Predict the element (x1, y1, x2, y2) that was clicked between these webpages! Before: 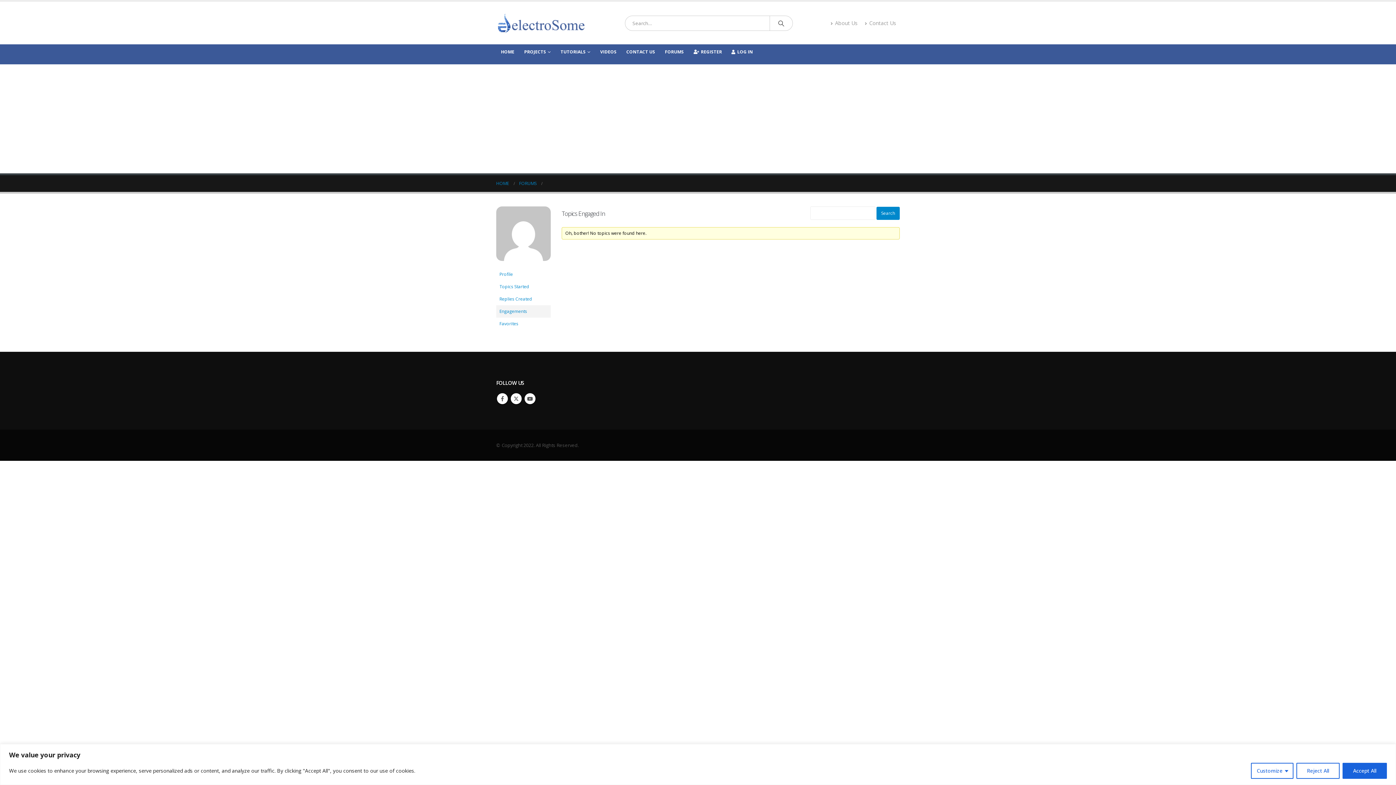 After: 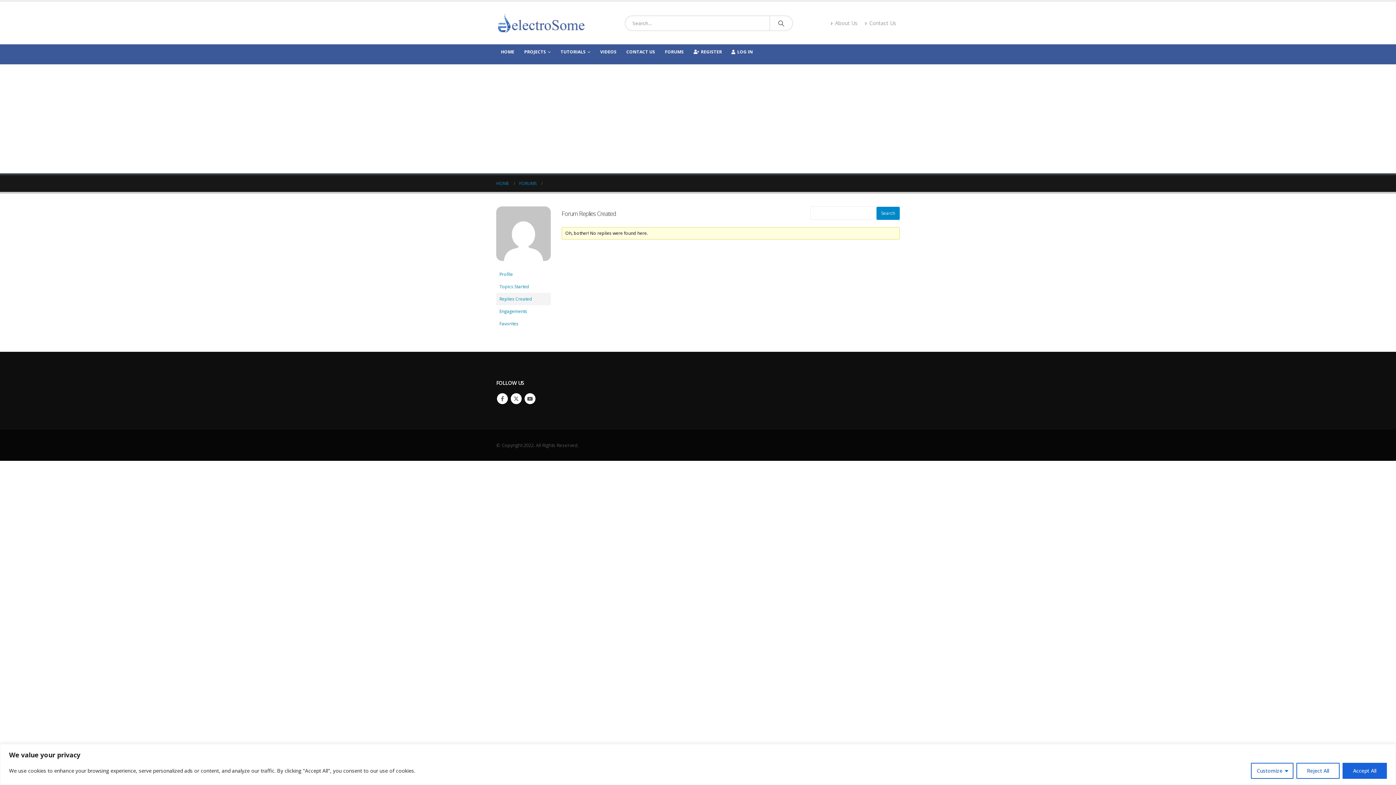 Action: bbox: (496, 293, 550, 305) label: Replies Created